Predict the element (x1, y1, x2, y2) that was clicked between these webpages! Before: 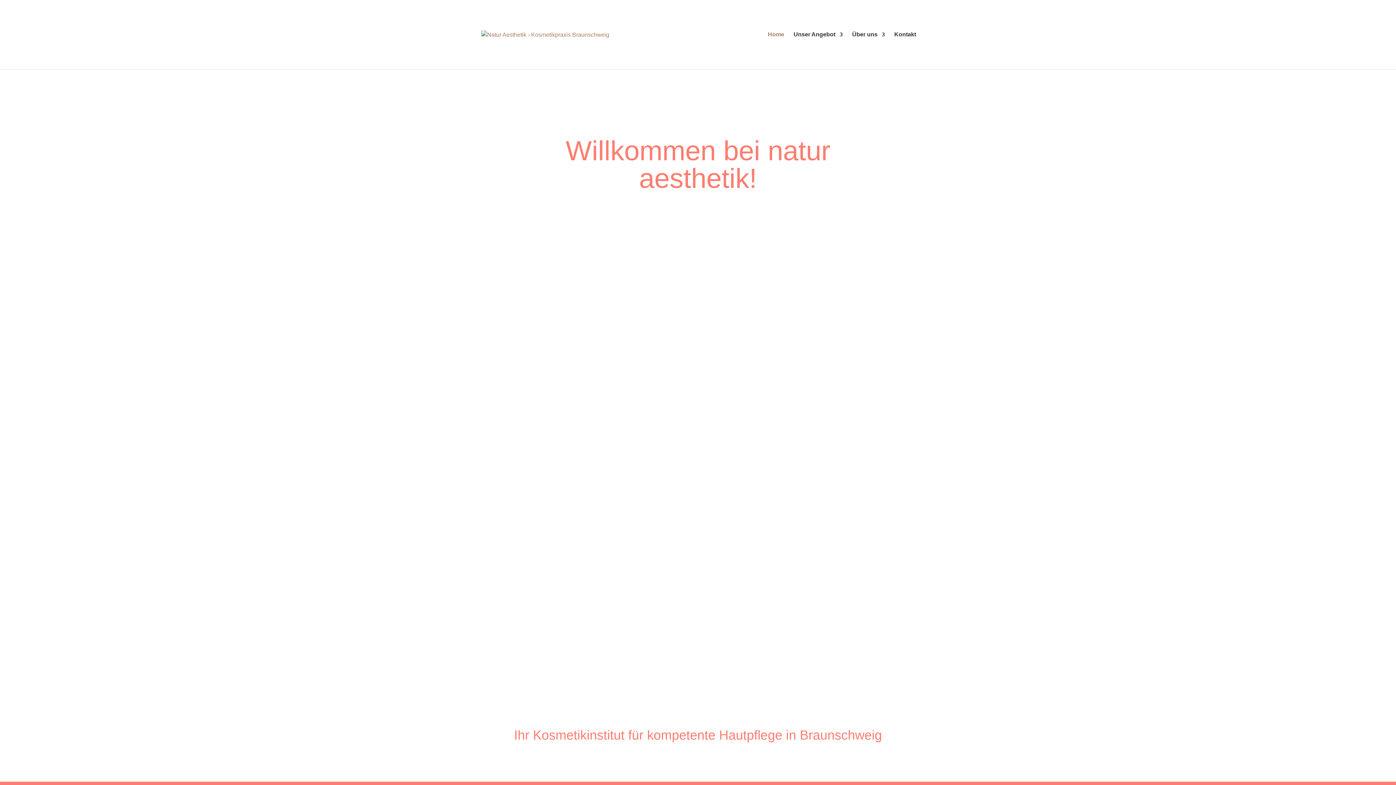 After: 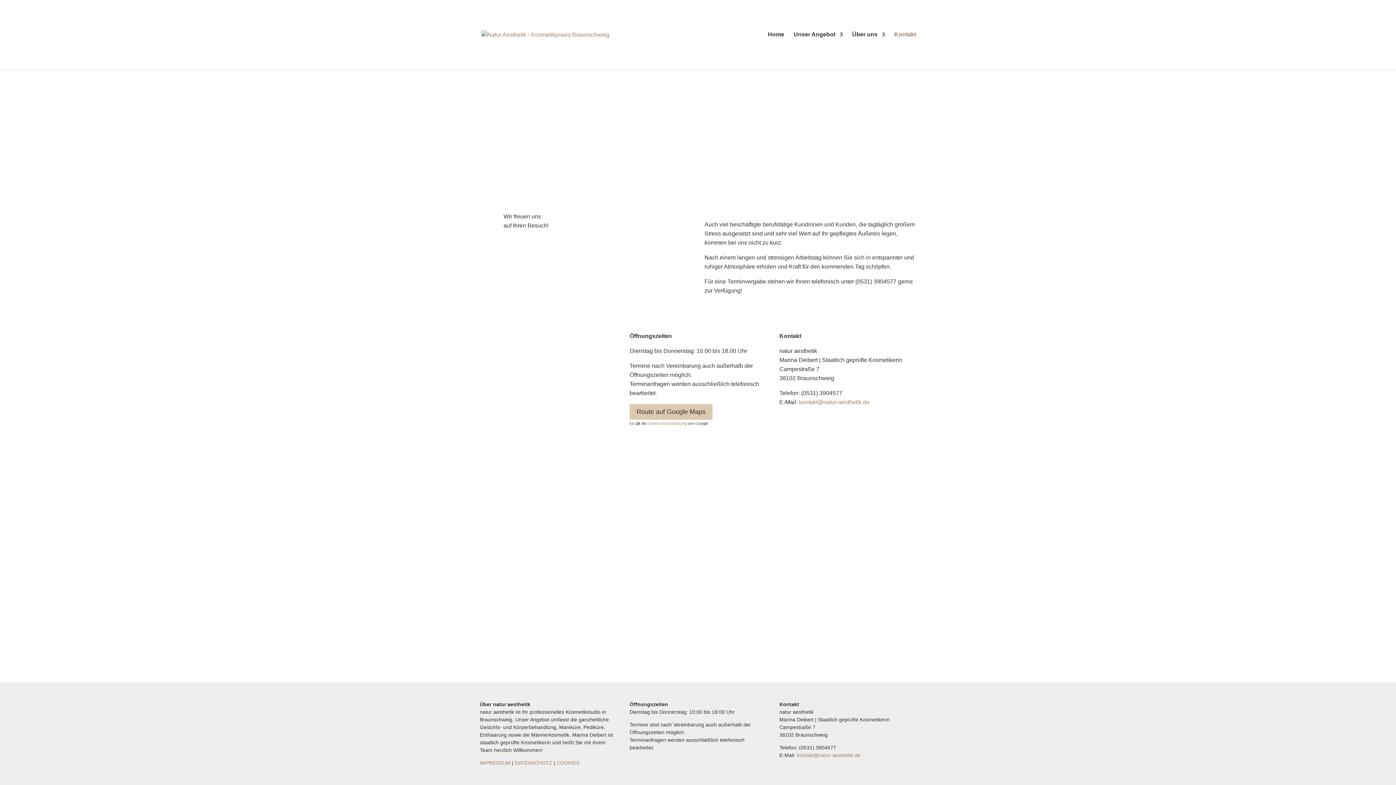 Action: label: Kontakt bbox: (894, 32, 916, 69)